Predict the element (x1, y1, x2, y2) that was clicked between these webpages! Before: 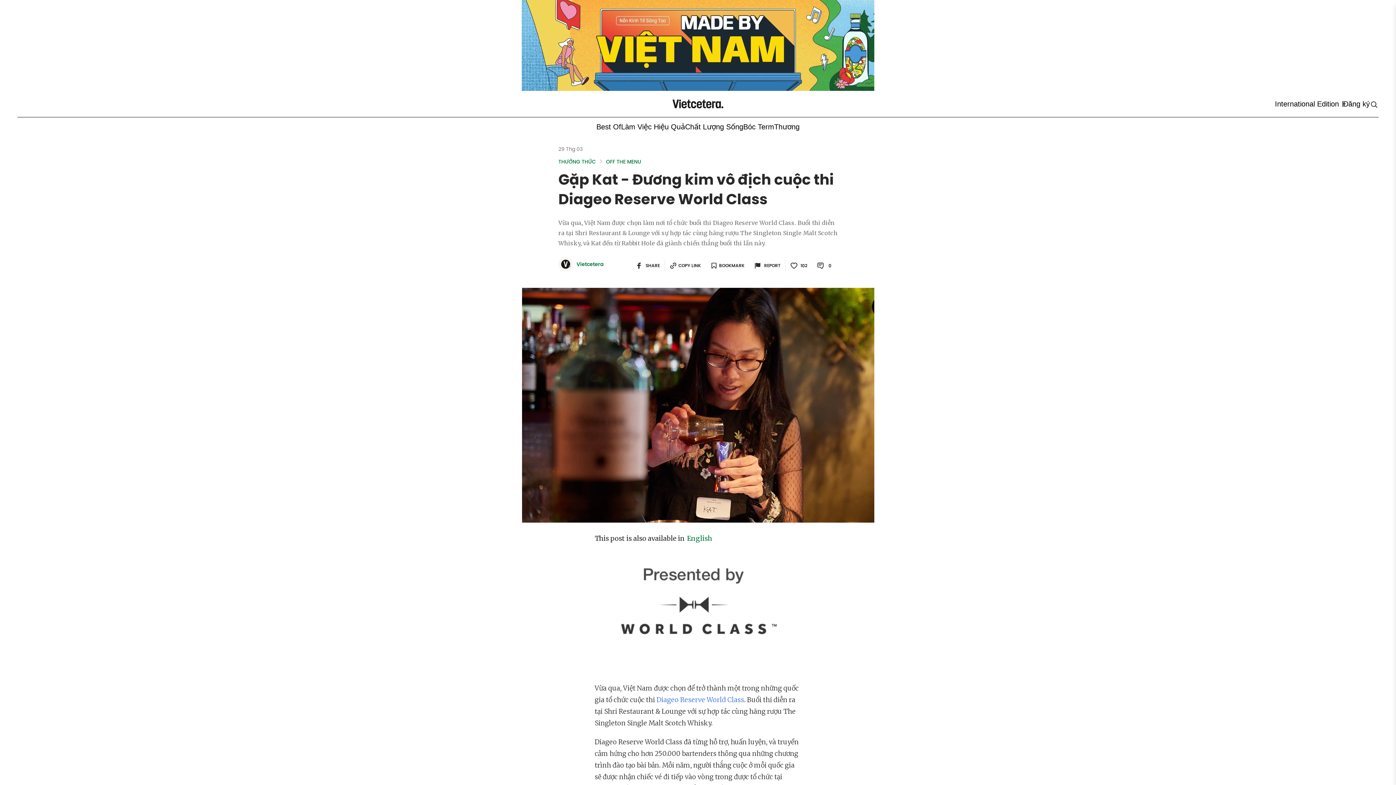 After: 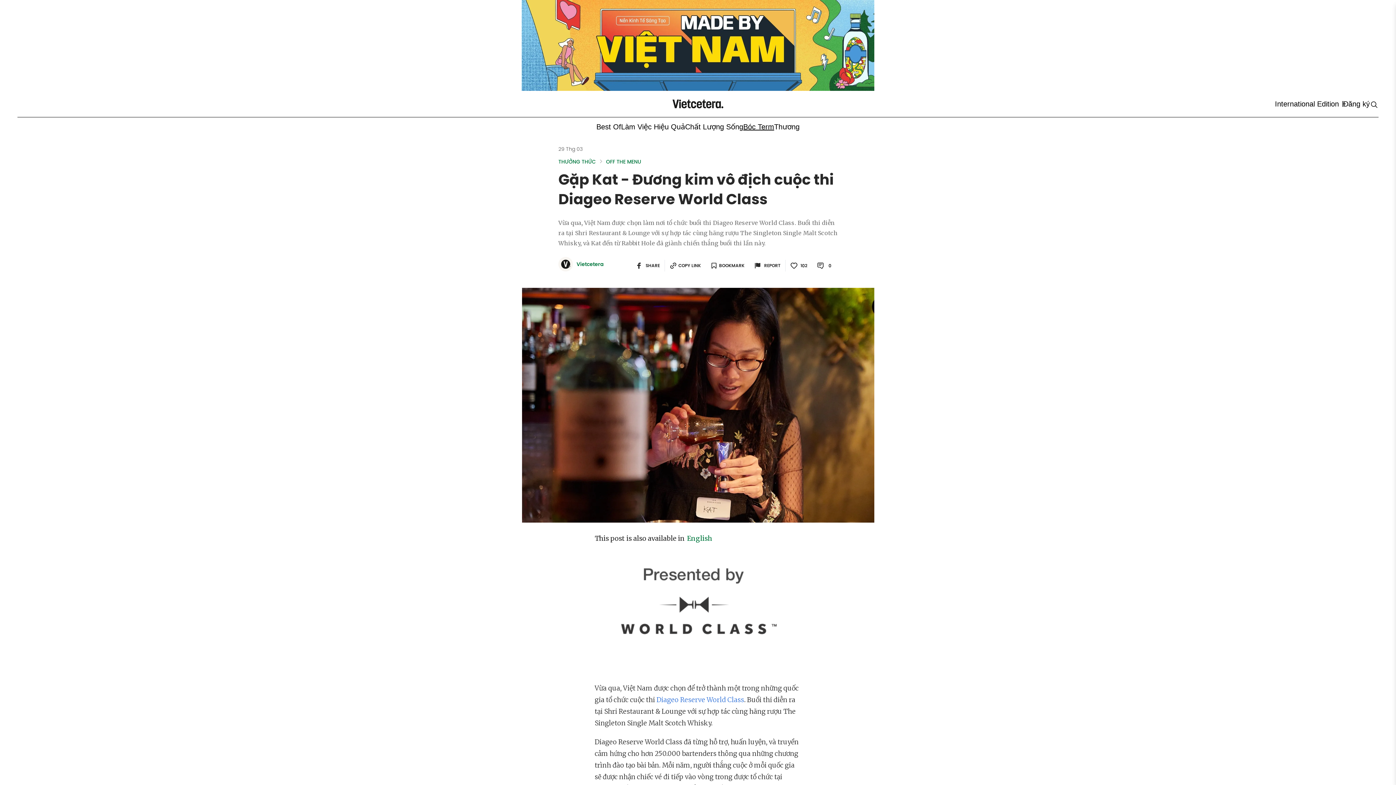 Action: bbox: (743, 121, 774, 132) label: Bóc Term